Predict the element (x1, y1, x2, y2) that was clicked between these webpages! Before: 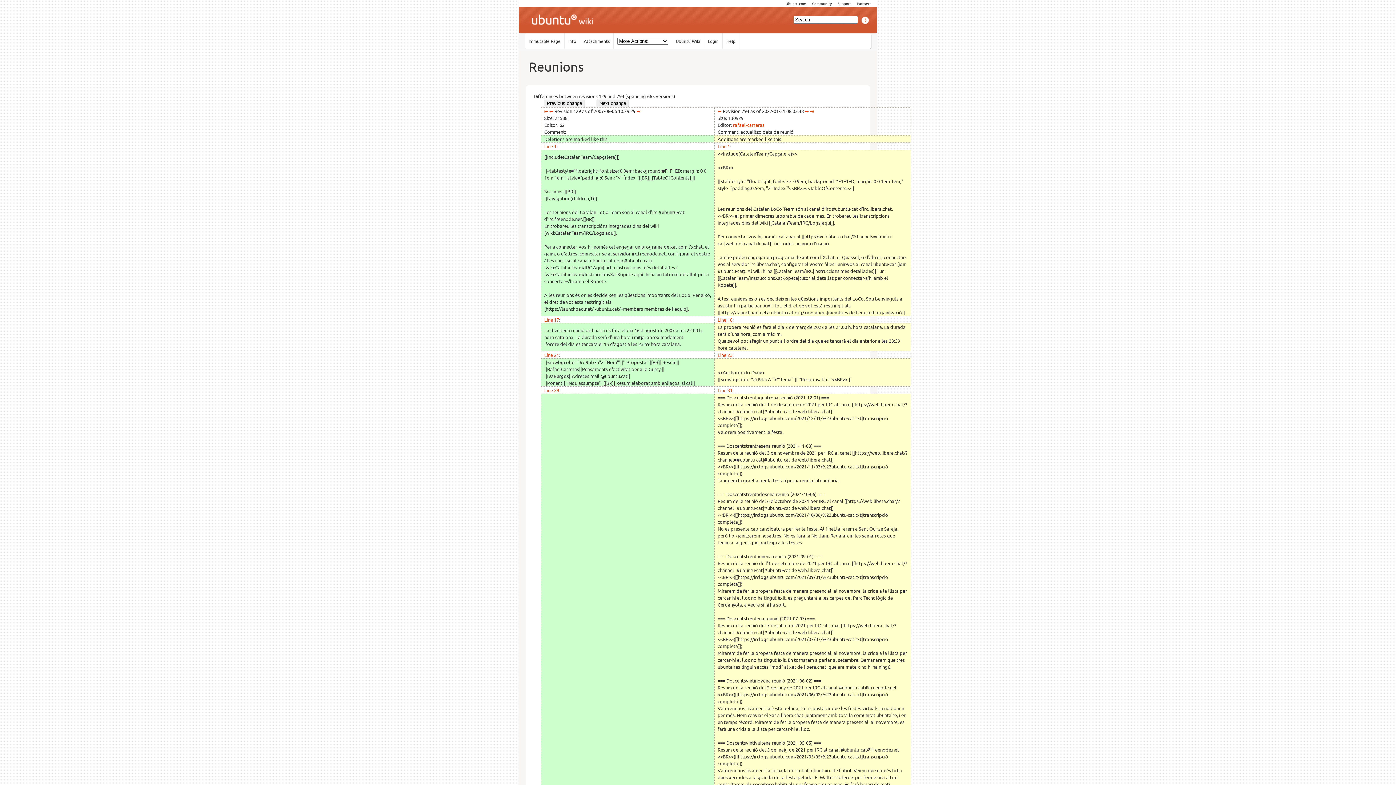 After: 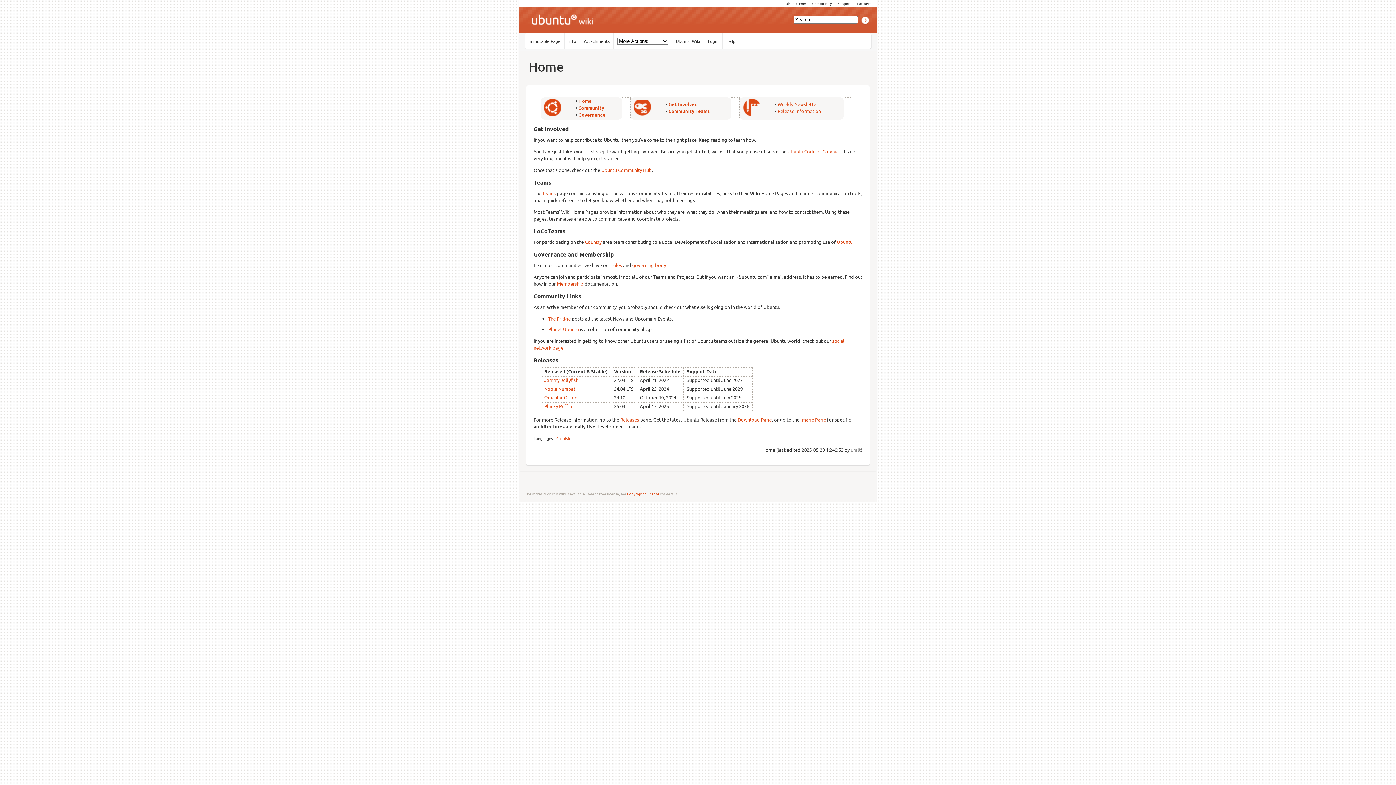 Action: bbox: (519, 7, 605, 33)